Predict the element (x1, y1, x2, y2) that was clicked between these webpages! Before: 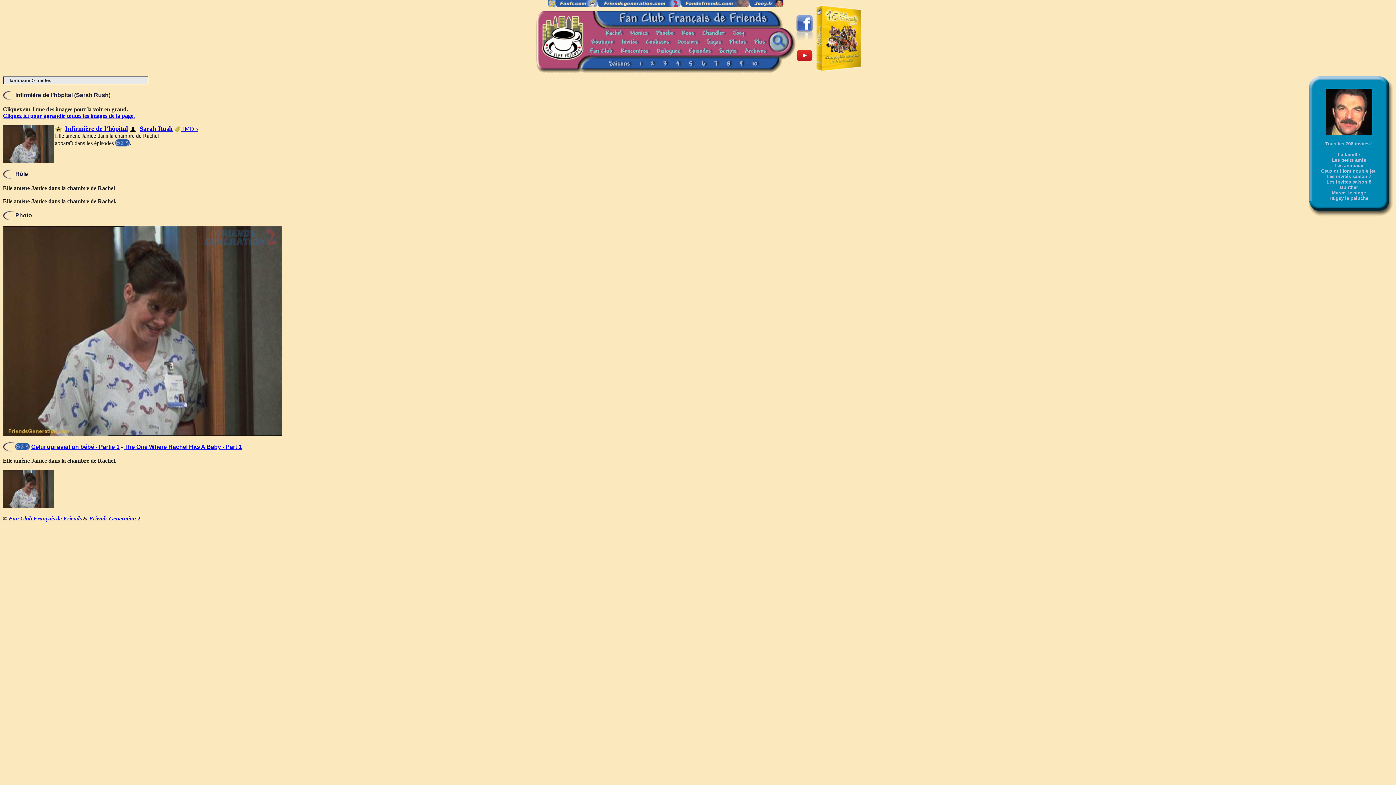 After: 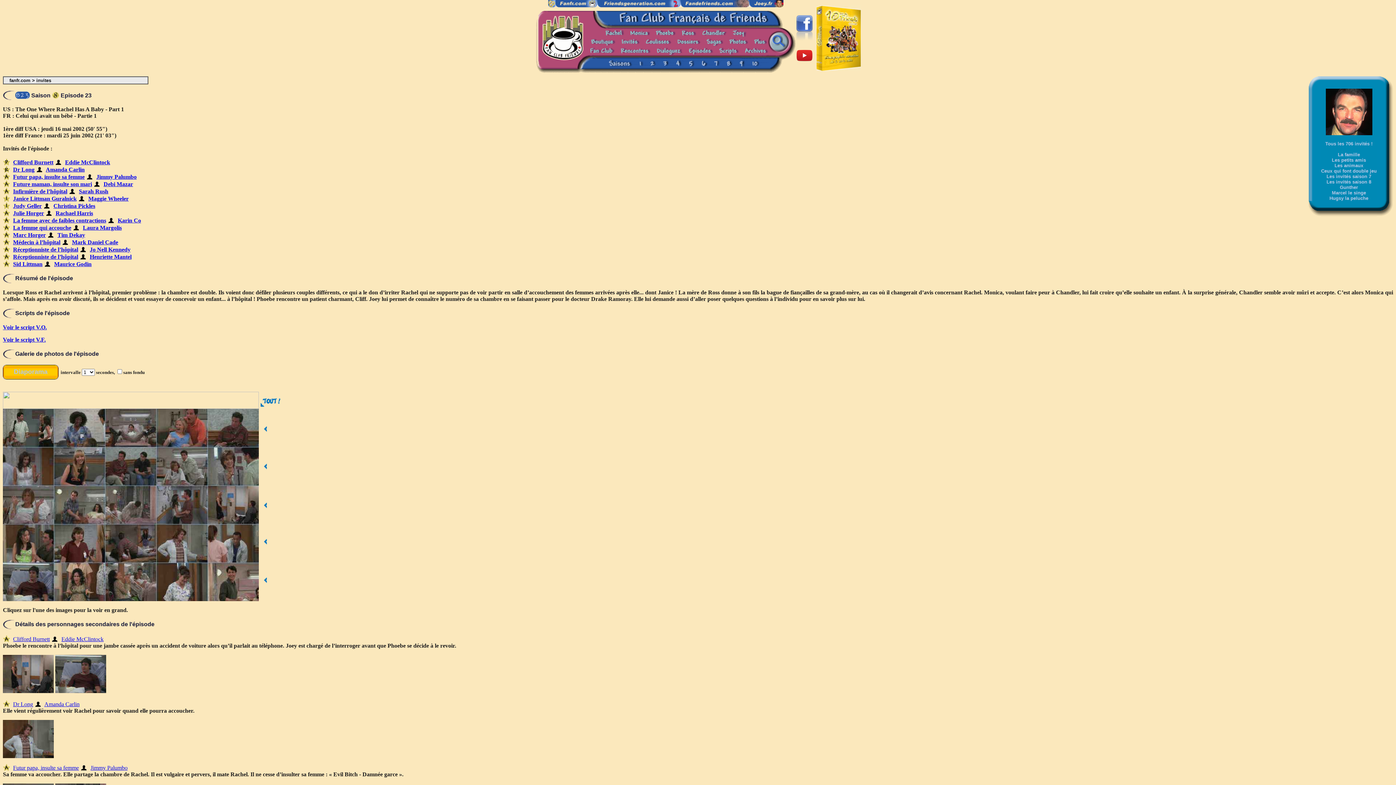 Action: bbox: (124, 444, 241, 450) label: The One Where Rachel Has A Baby - Part 1